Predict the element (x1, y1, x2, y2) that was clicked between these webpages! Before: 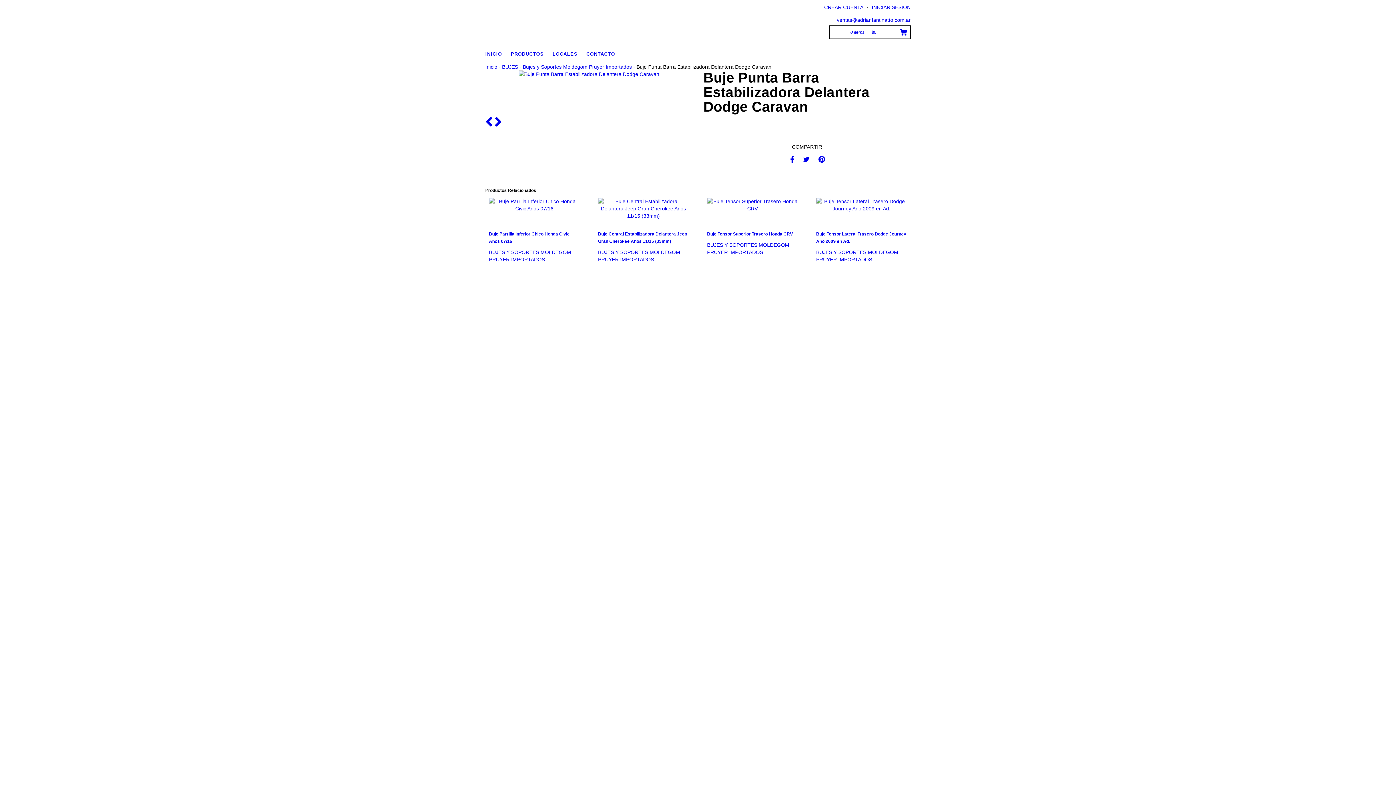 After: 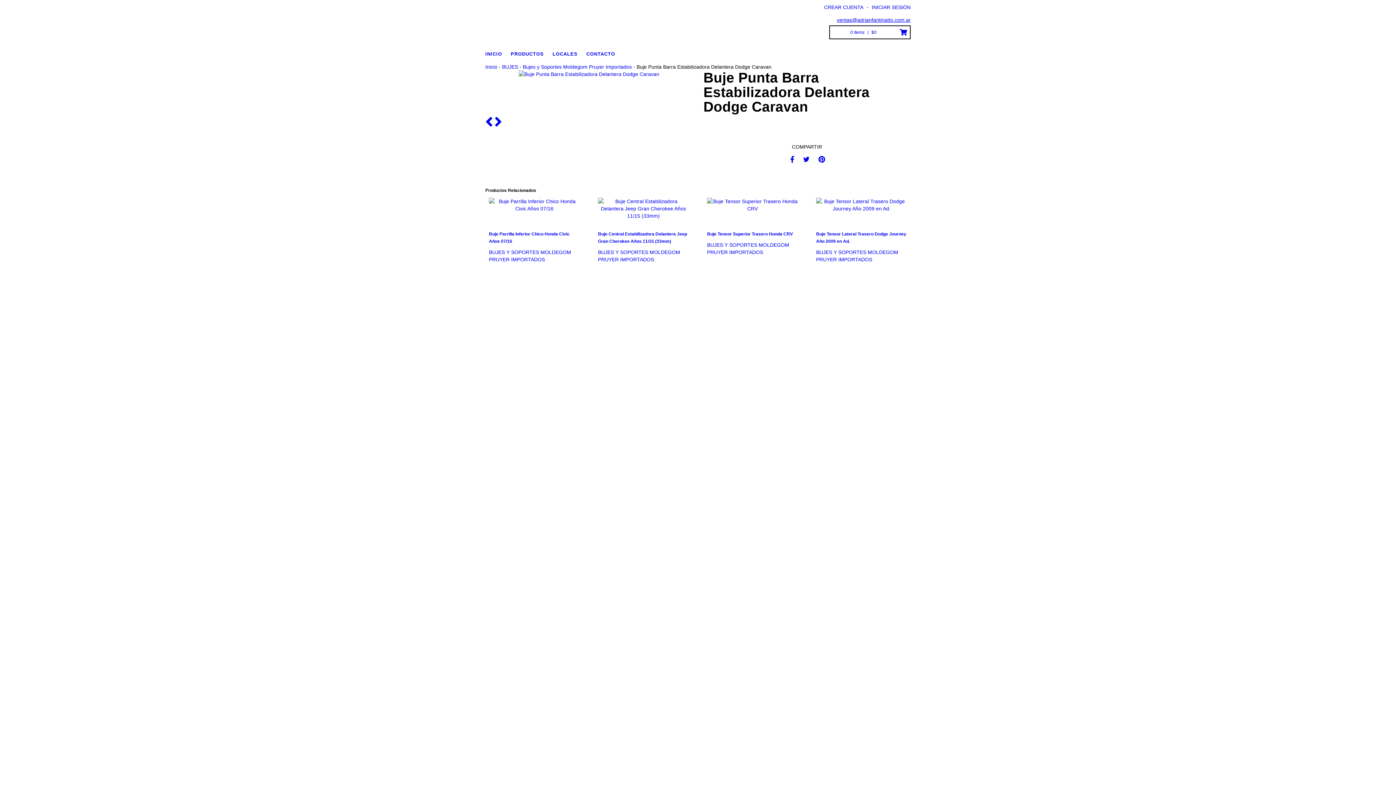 Action: bbox: (837, 17, 910, 22) label: ventas@adrianfantinatto.com.ar